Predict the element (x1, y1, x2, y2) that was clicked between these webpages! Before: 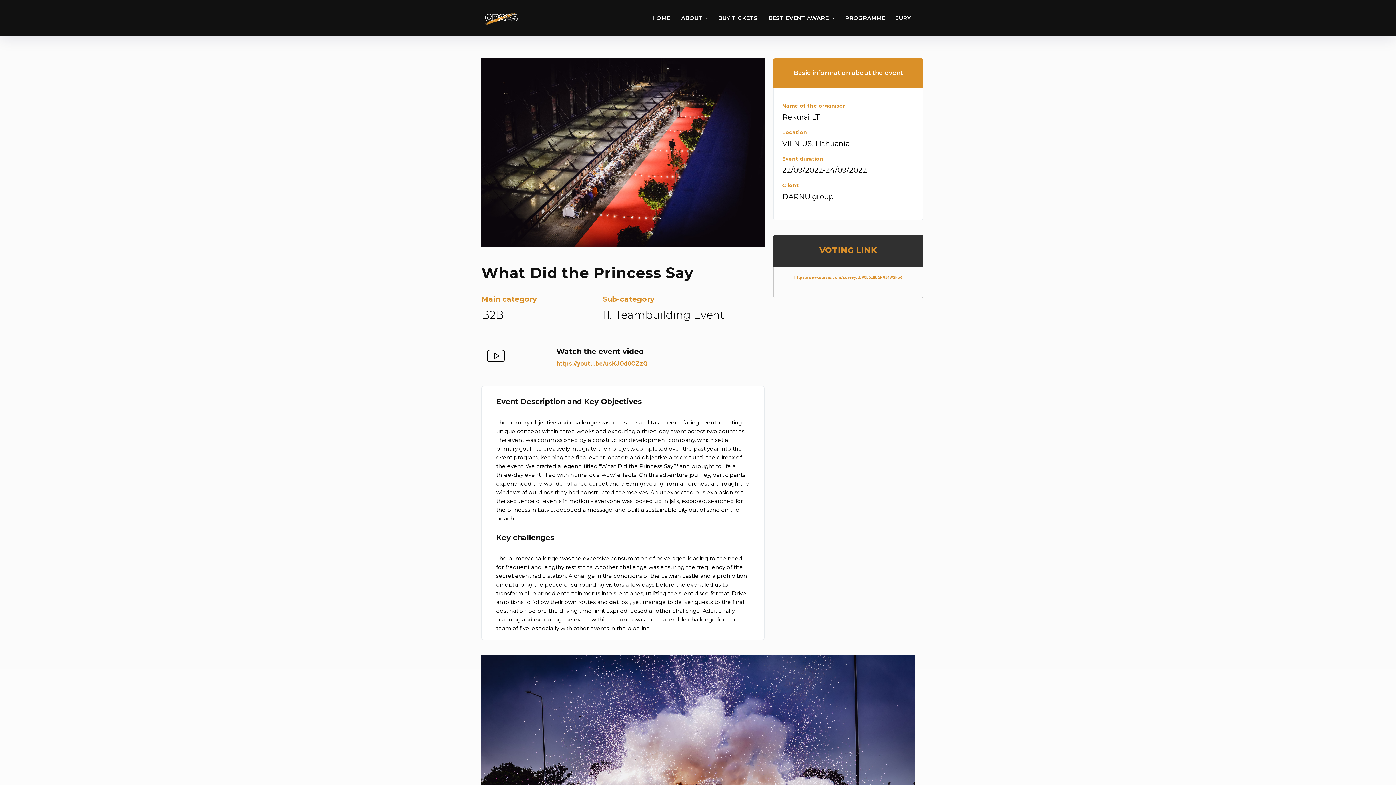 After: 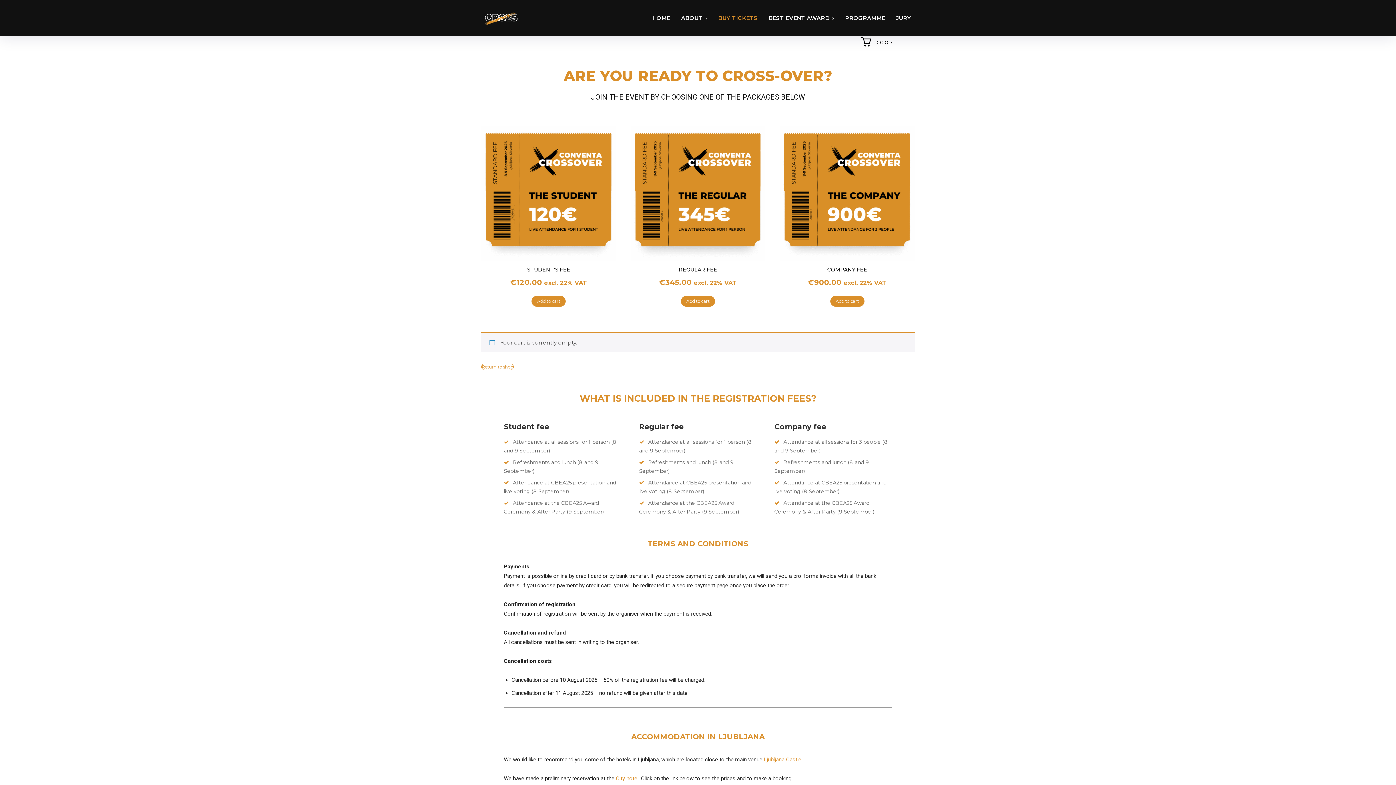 Action: label: BUY TICKETS bbox: (714, 0, 761, 36)